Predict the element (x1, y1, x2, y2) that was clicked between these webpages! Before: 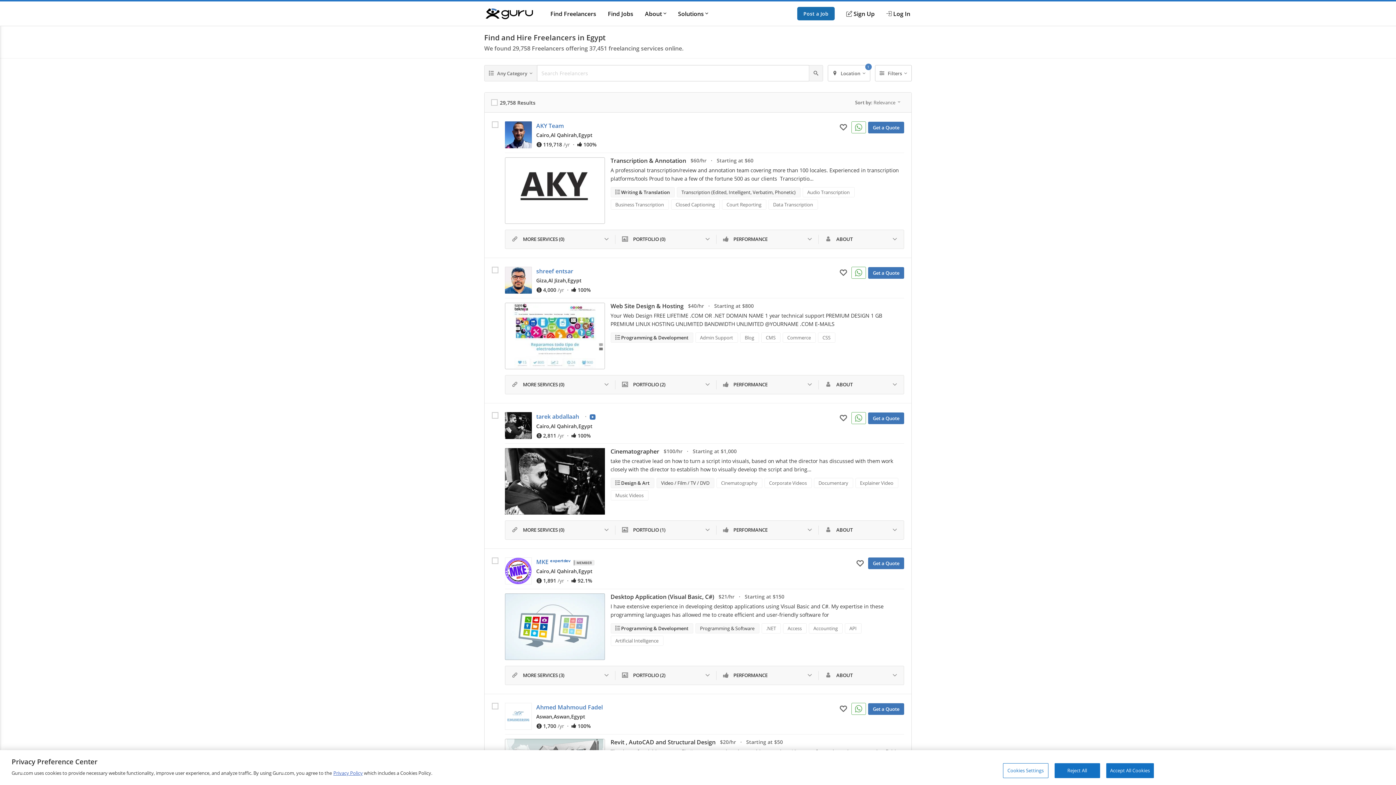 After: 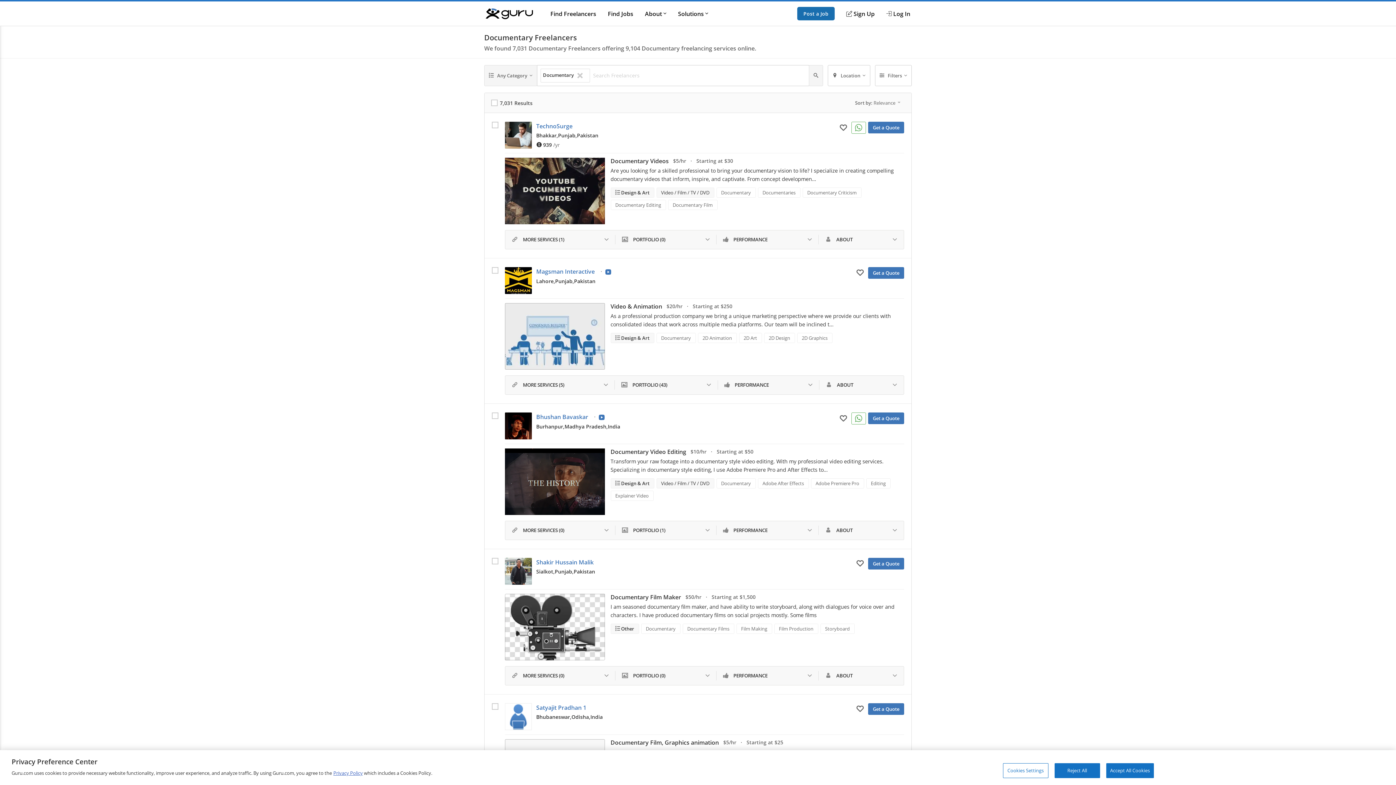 Action: bbox: (814, 478, 853, 488) label: Search forDocumentary